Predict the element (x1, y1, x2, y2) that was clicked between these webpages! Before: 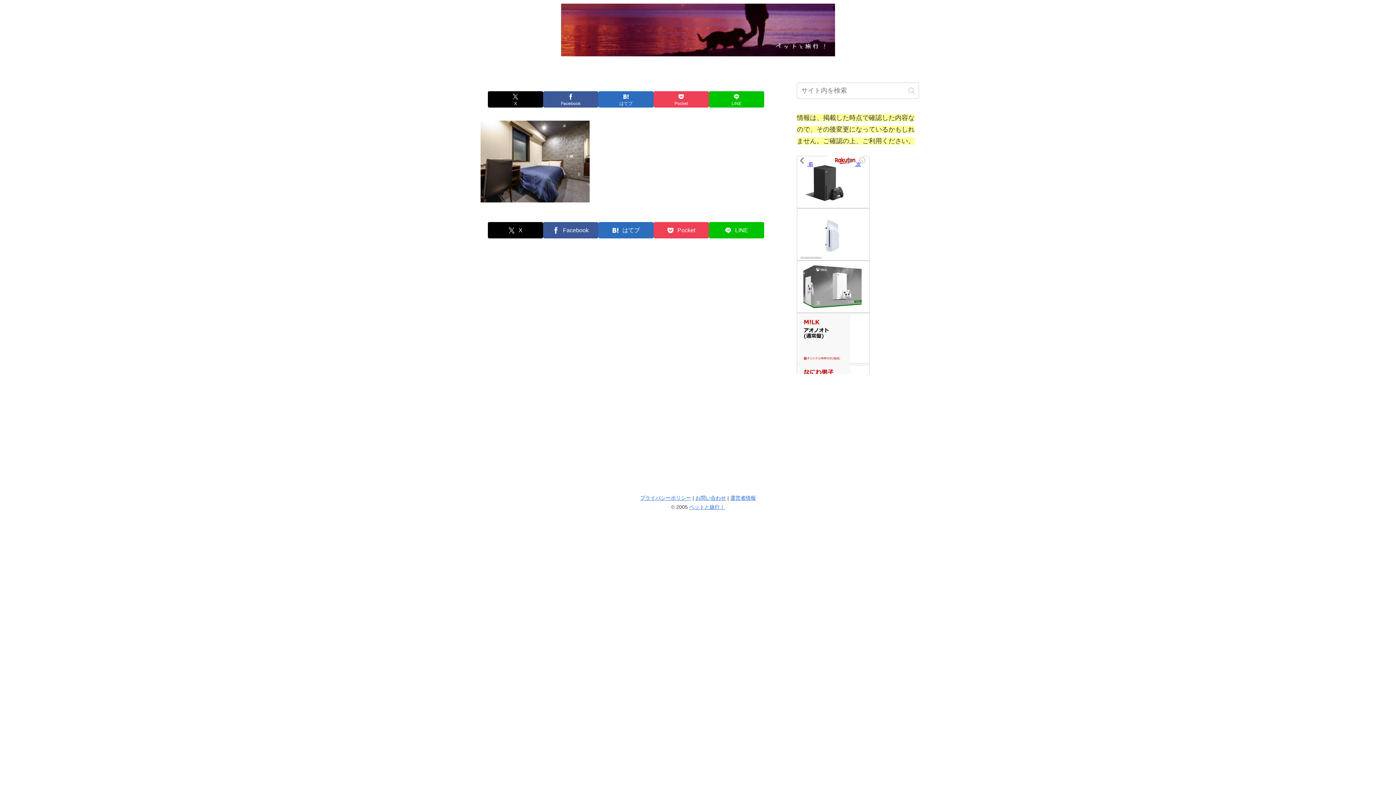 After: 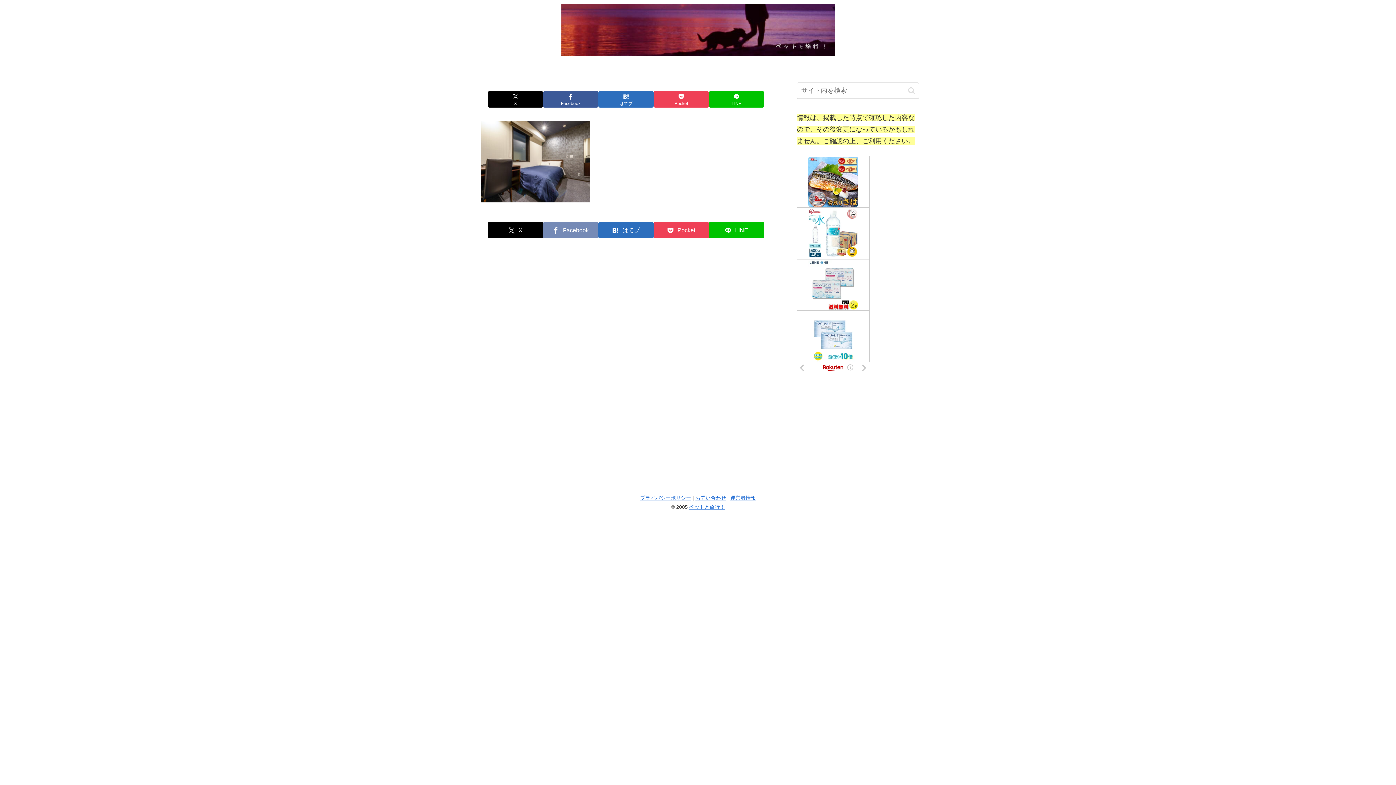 Action: bbox: (543, 222, 598, 238) label: Facebookでシェア